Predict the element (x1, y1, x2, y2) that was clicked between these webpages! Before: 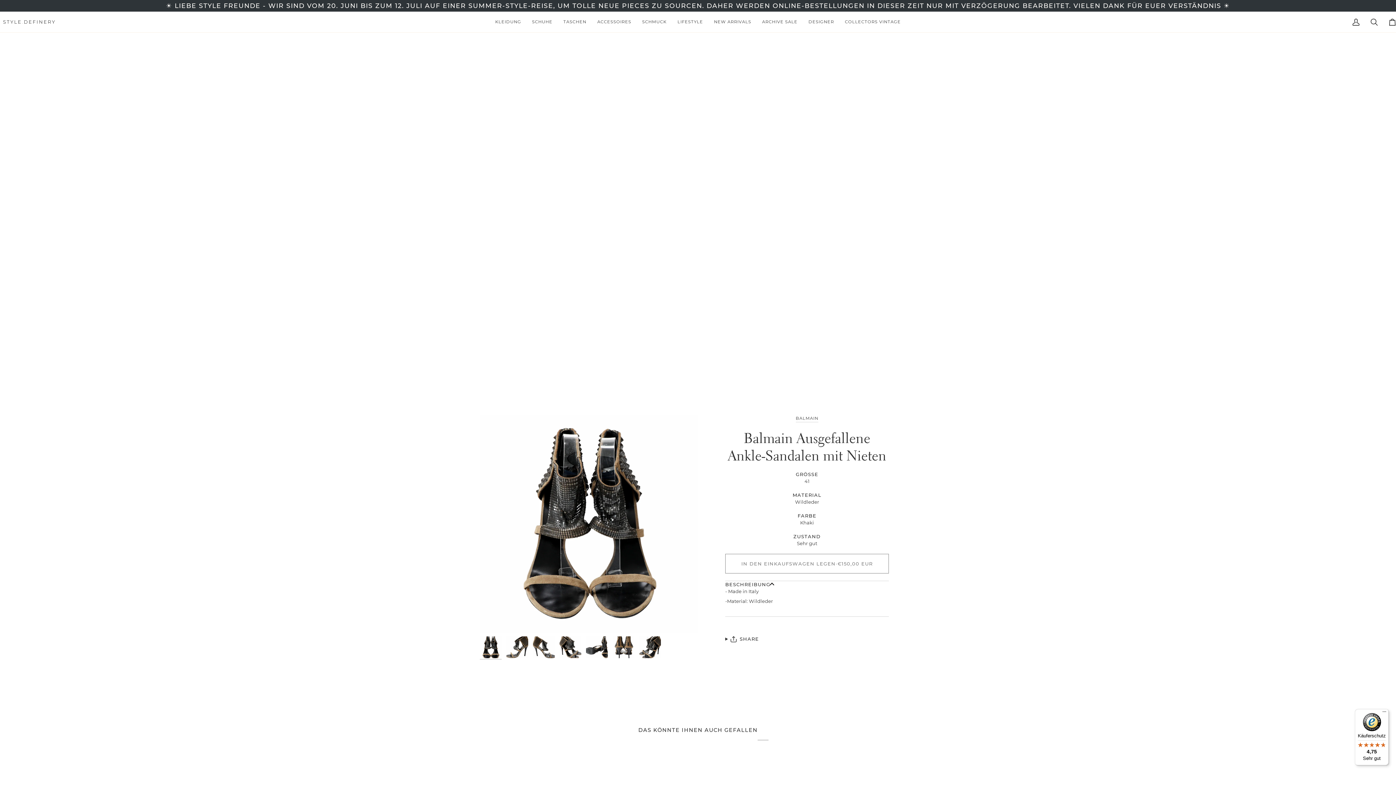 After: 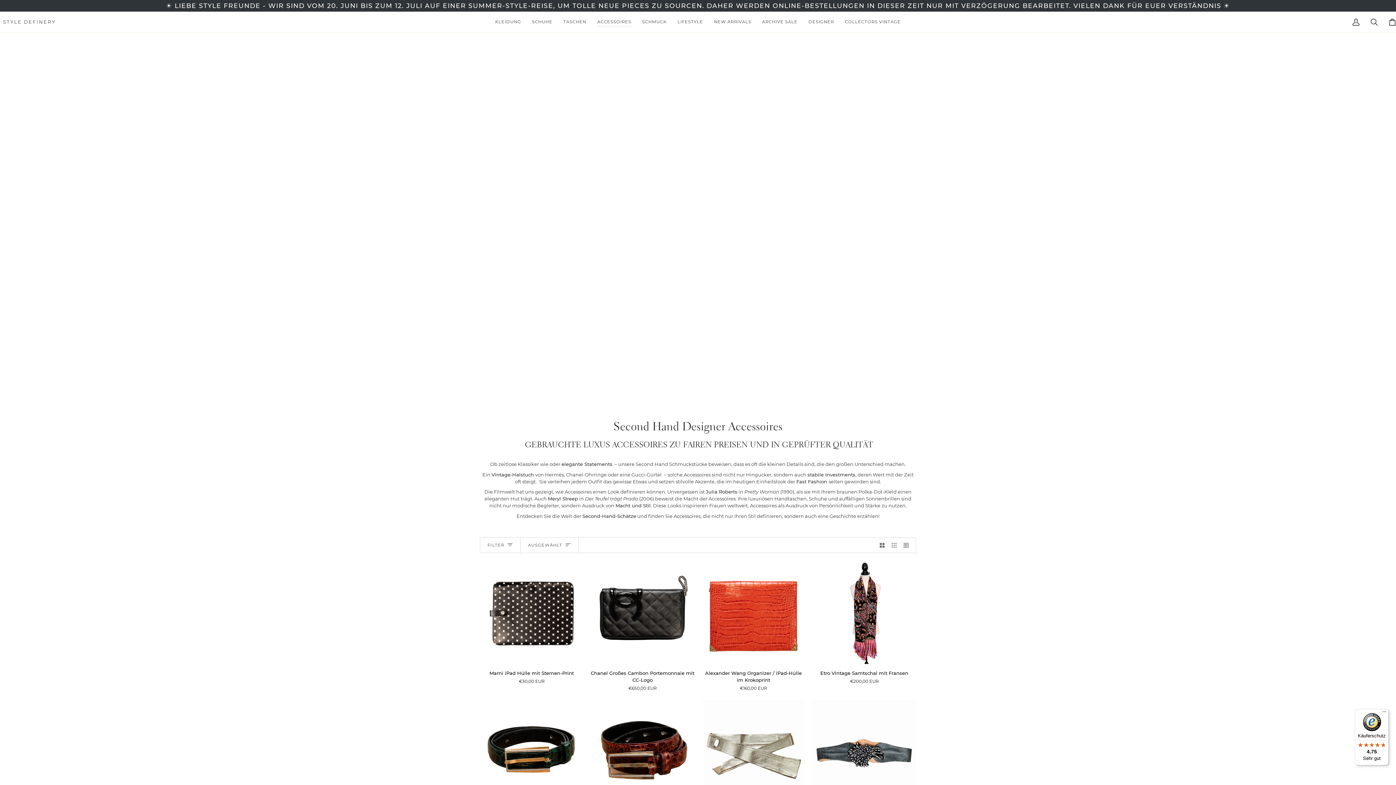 Action: bbox: (592, 11, 636, 32) label: ACCESSOIRES